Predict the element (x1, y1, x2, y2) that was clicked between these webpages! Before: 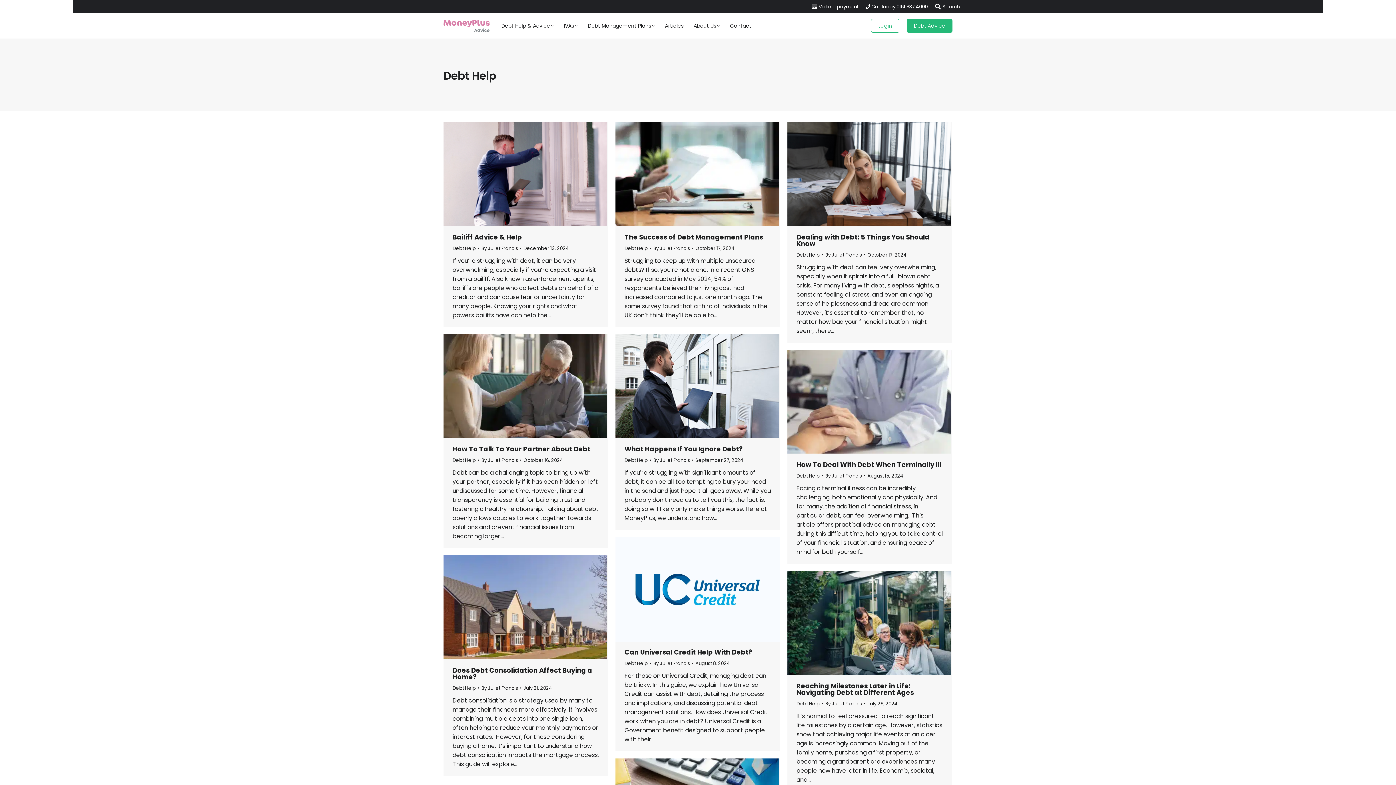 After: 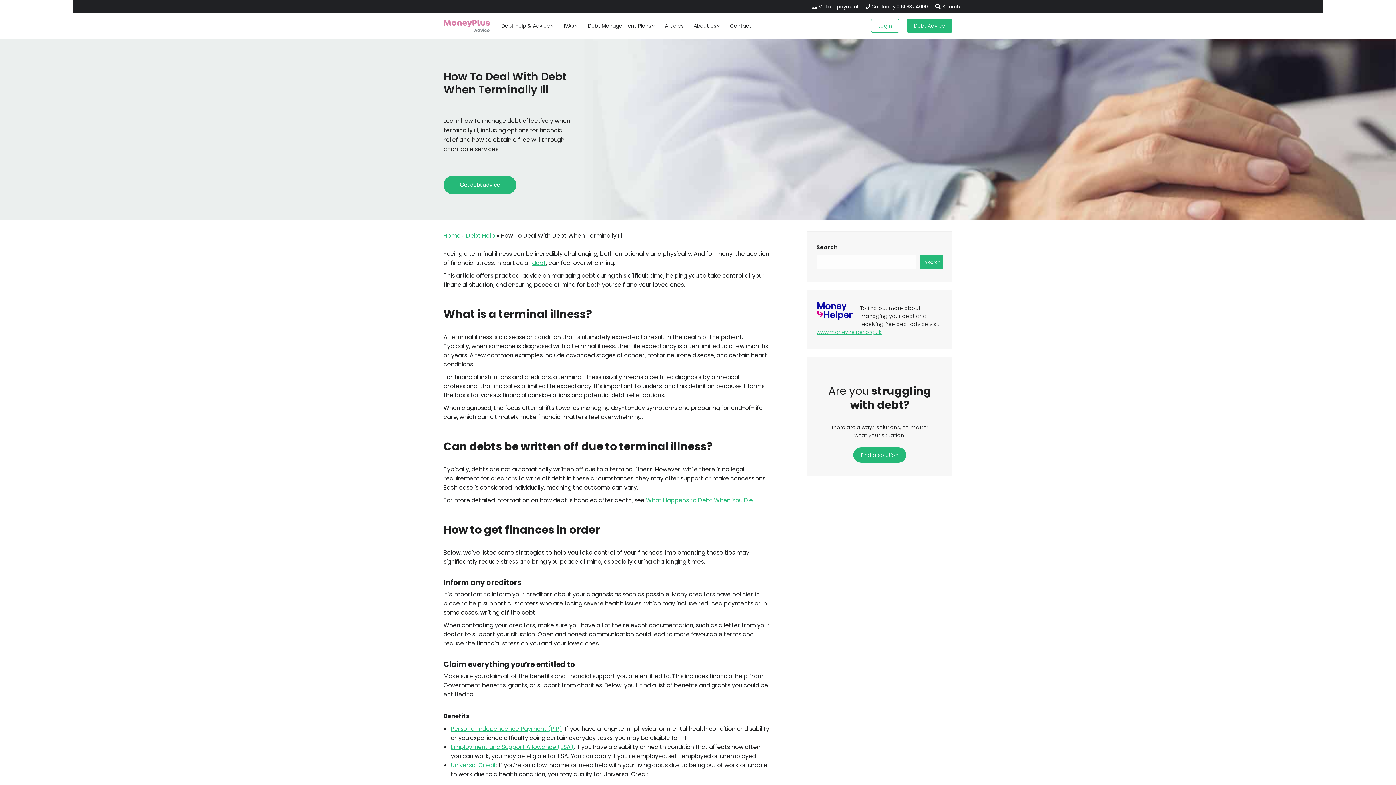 Action: bbox: (796, 460, 941, 469) label: How To Deal With Debt When Terminally Ill